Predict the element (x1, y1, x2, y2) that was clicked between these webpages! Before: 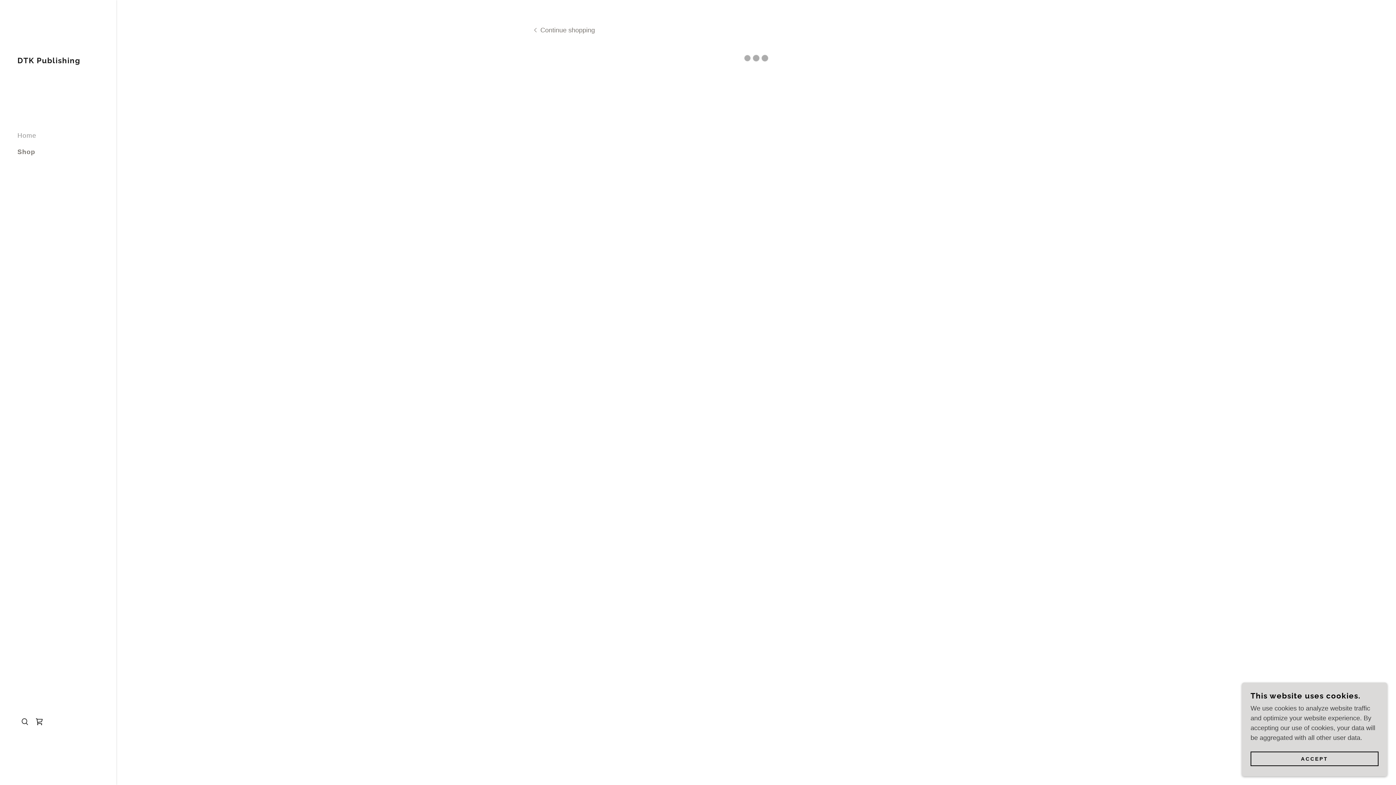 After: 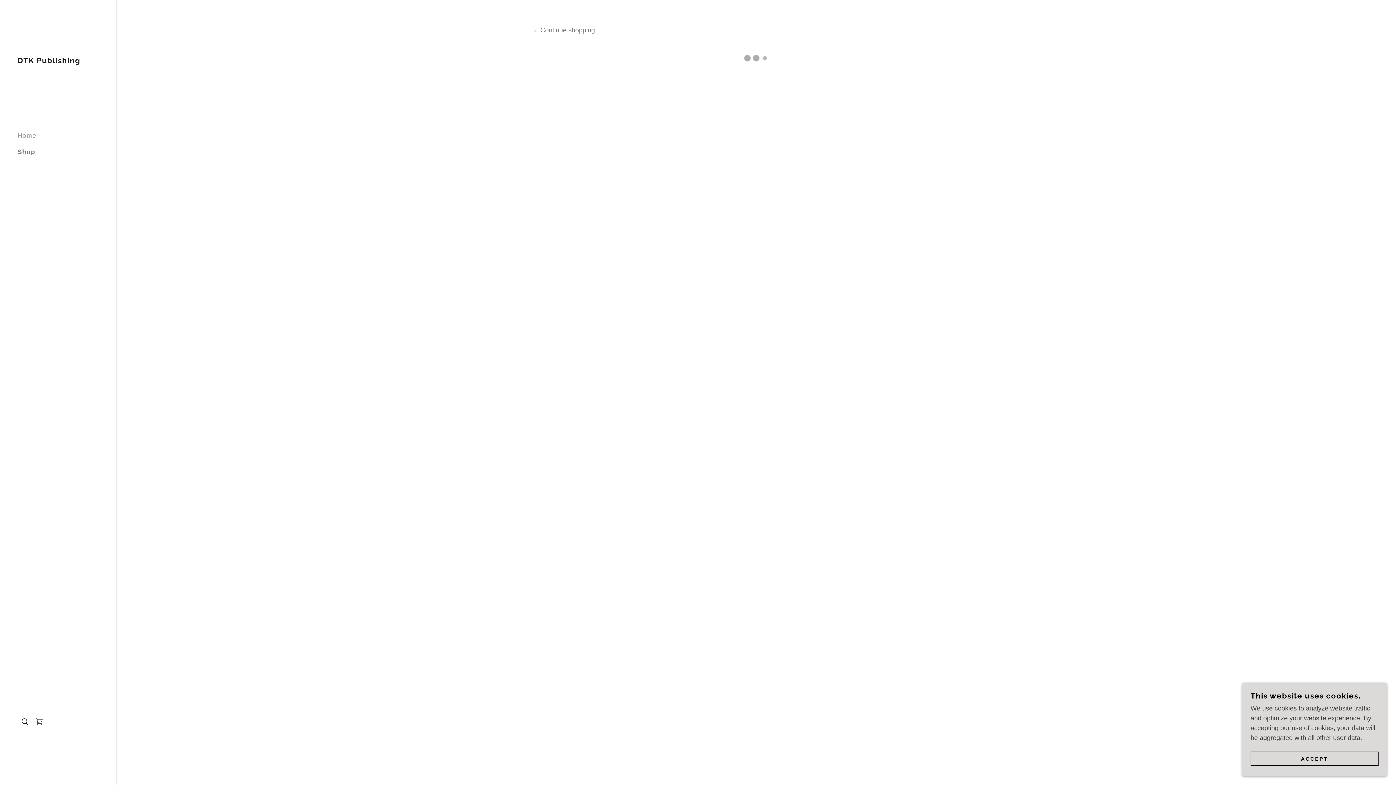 Action: label: Shopping Cart Icon bbox: (32, 714, 46, 729)